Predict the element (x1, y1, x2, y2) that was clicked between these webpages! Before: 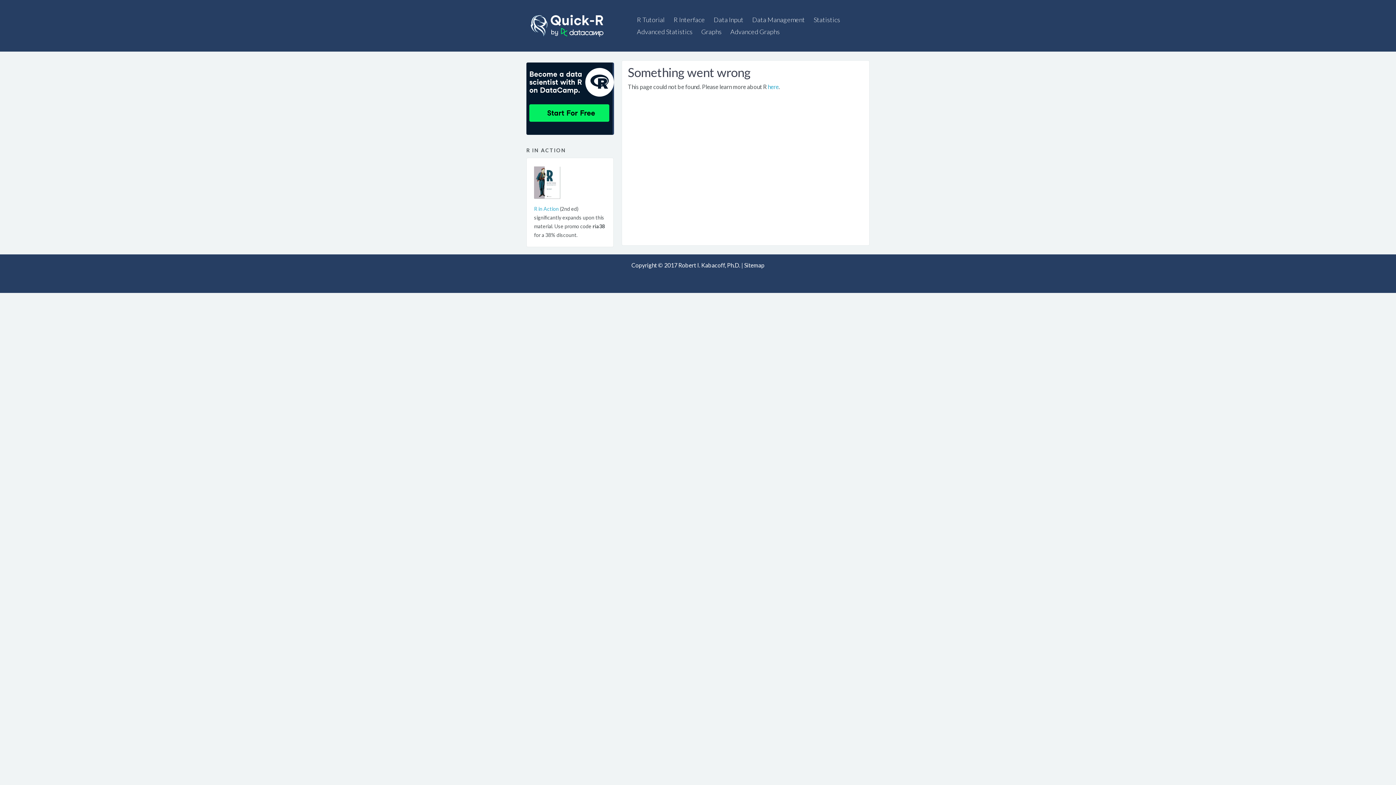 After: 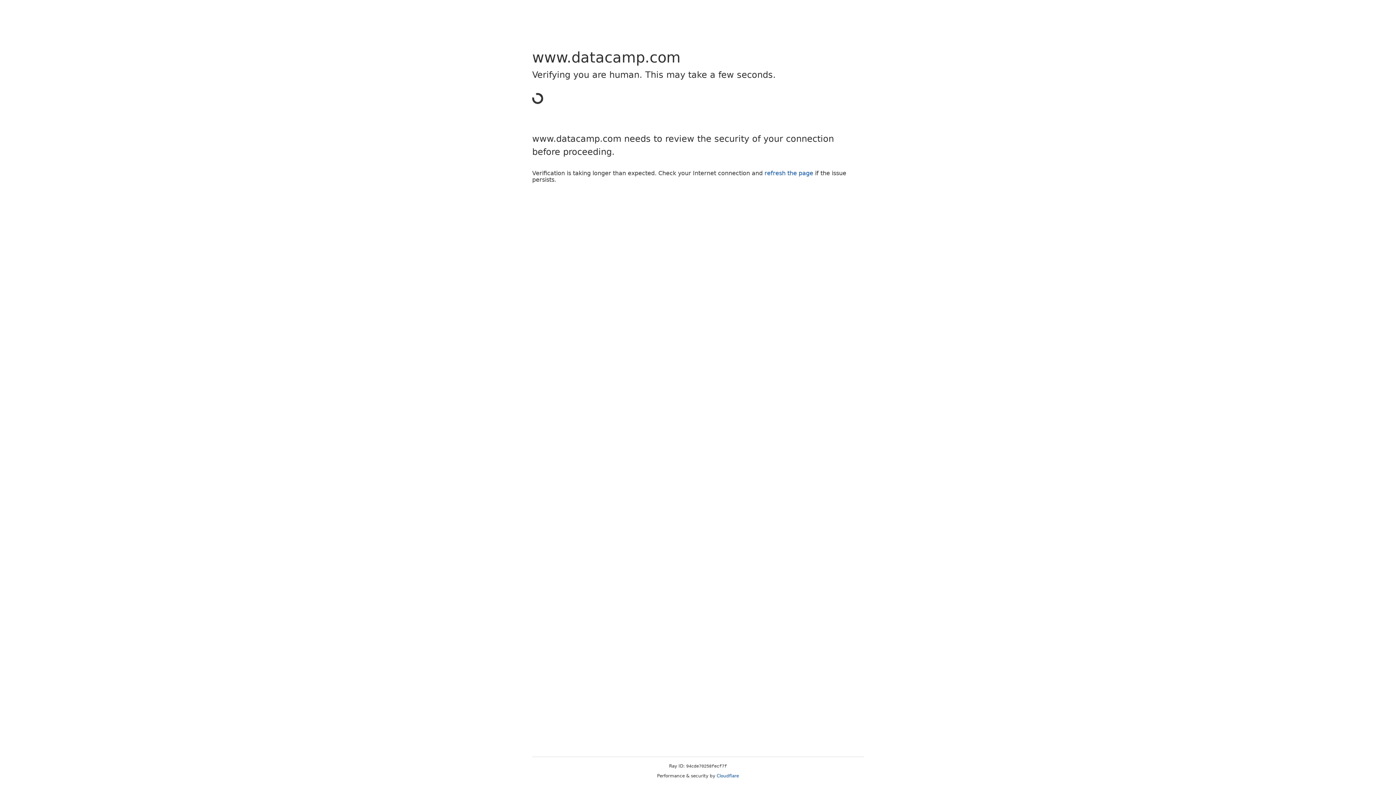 Action: bbox: (526, 129, 614, 136)